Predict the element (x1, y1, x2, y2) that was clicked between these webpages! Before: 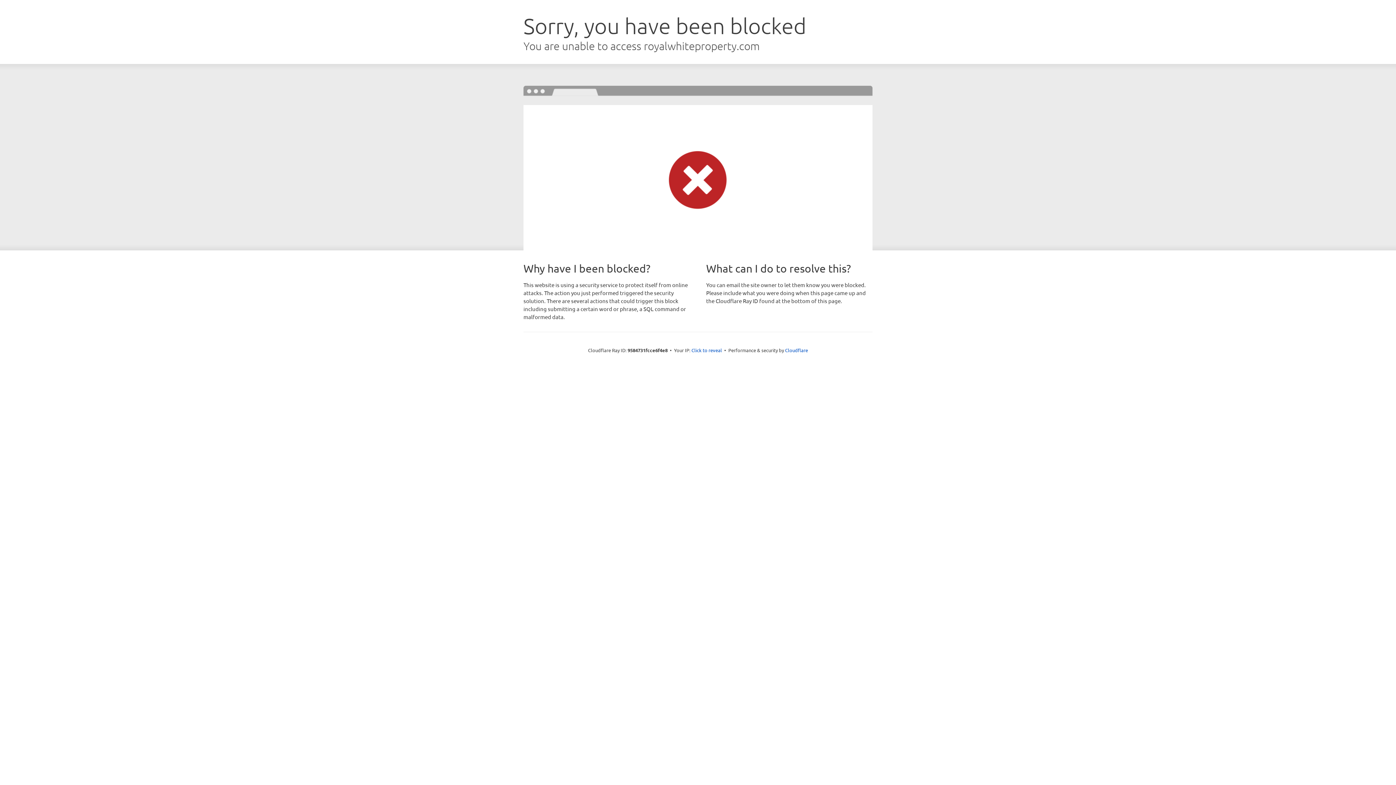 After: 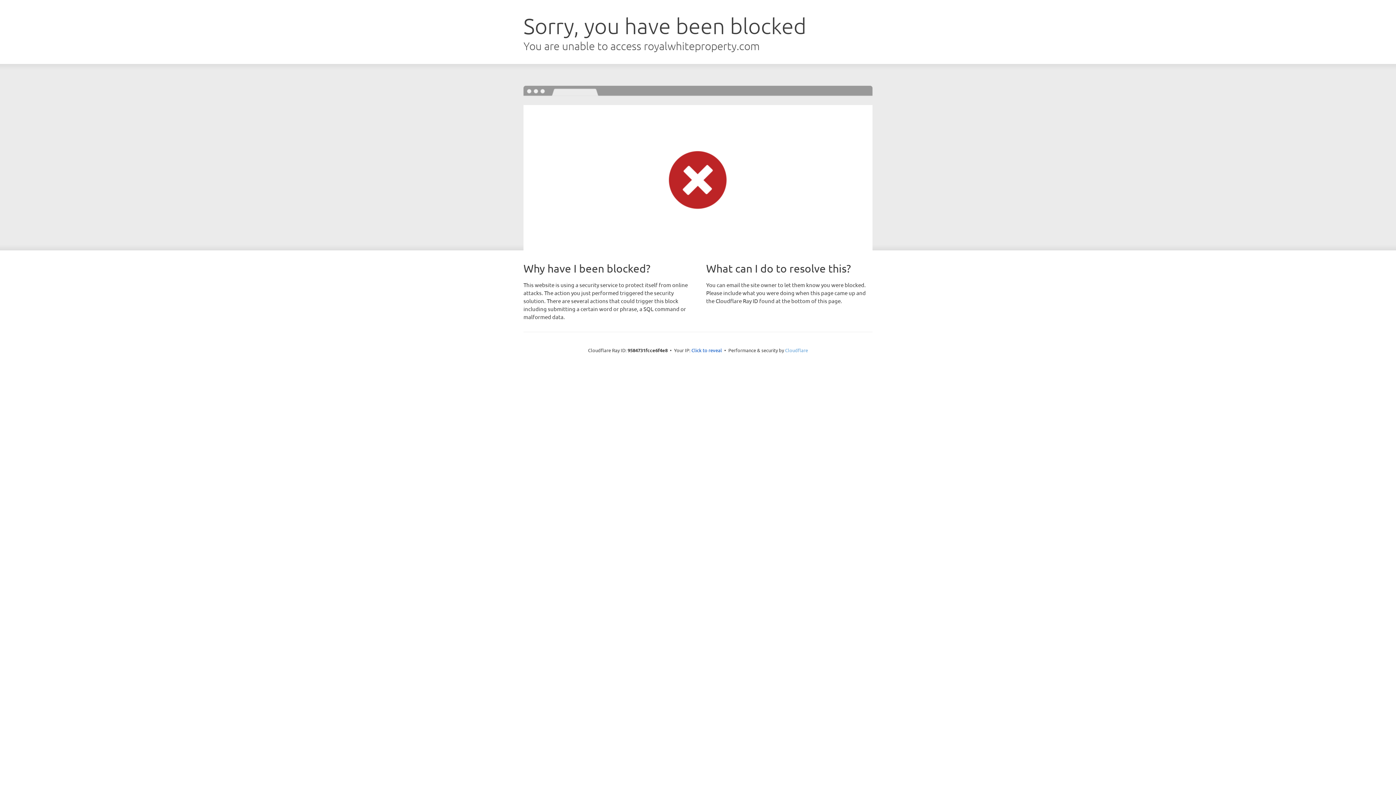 Action: label: Cloudflare bbox: (785, 347, 808, 353)